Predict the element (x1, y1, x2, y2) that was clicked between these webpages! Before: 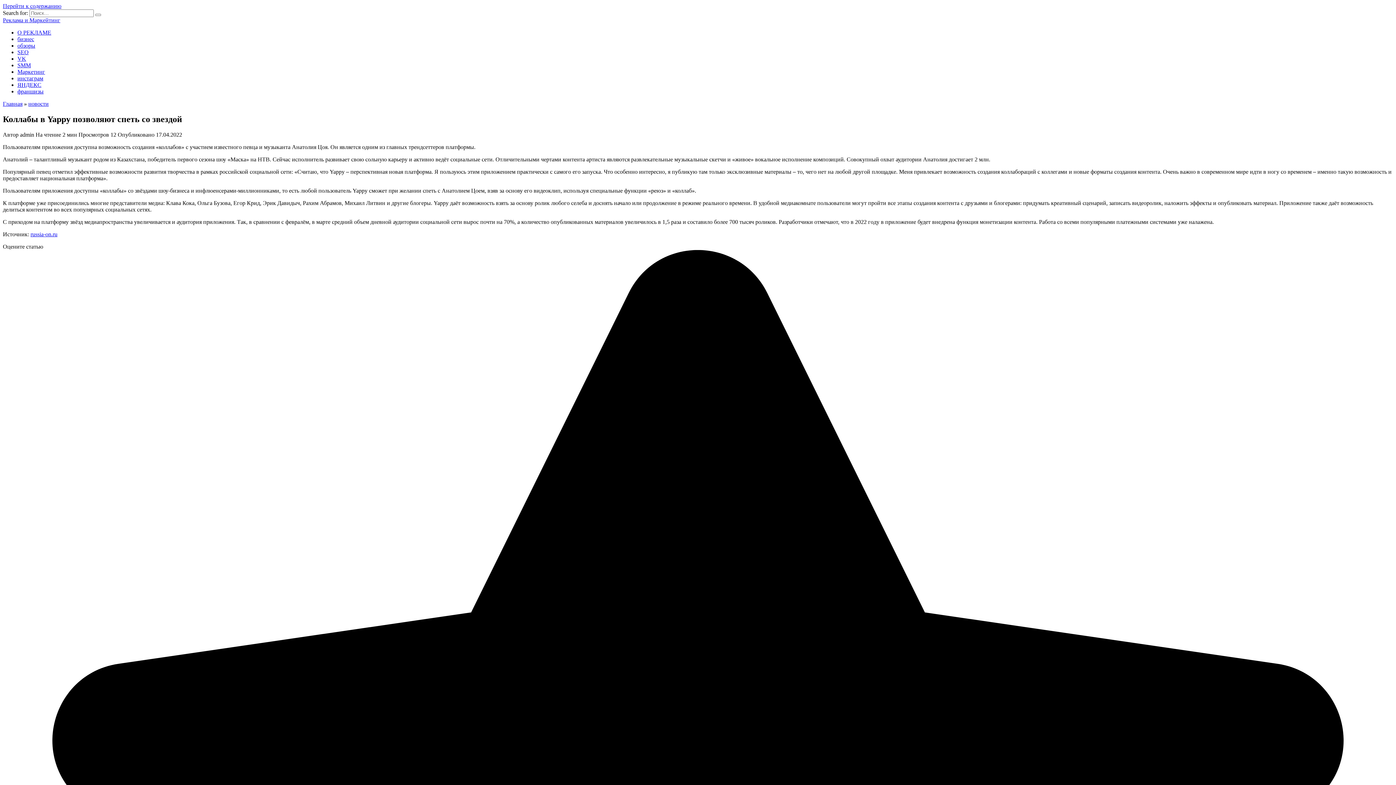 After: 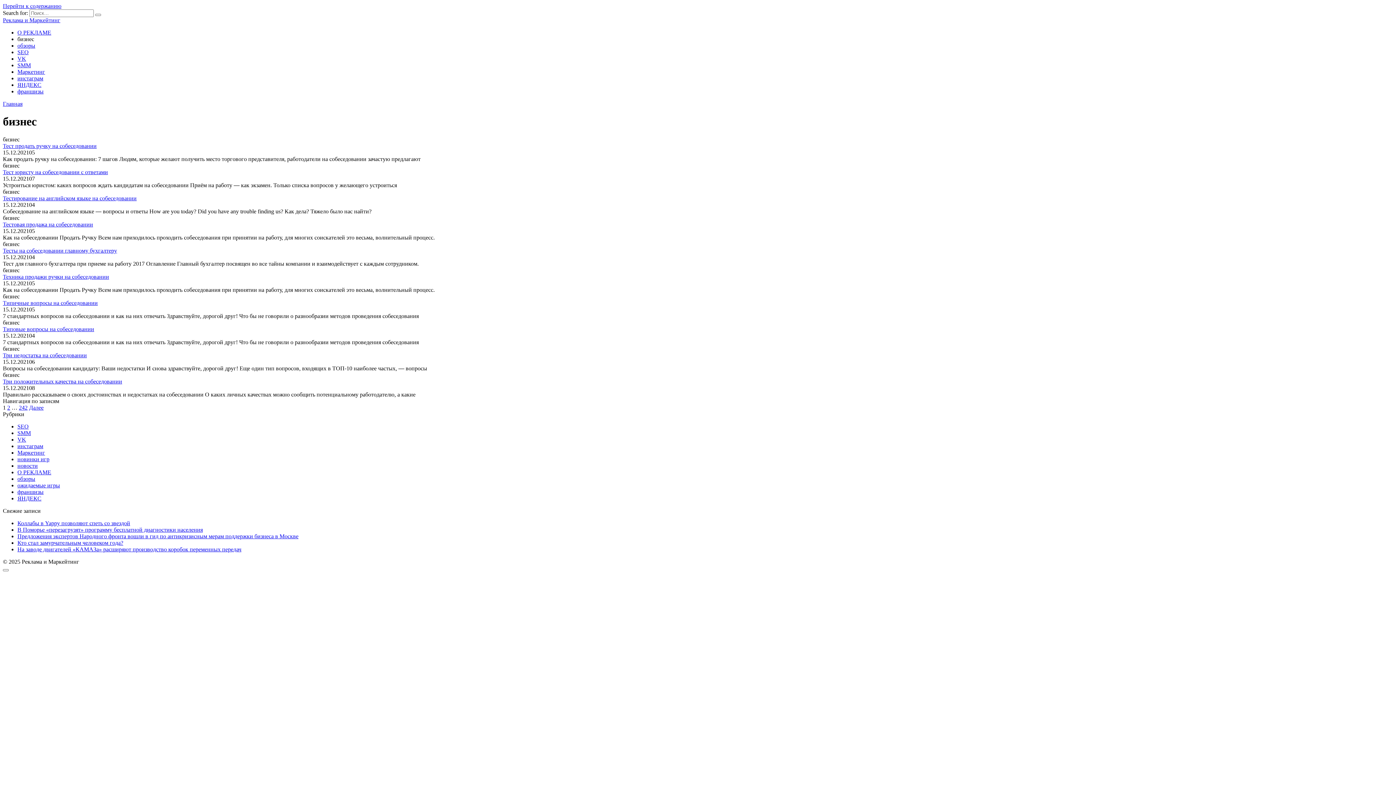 Action: bbox: (17, 36, 34, 42) label: бизнес